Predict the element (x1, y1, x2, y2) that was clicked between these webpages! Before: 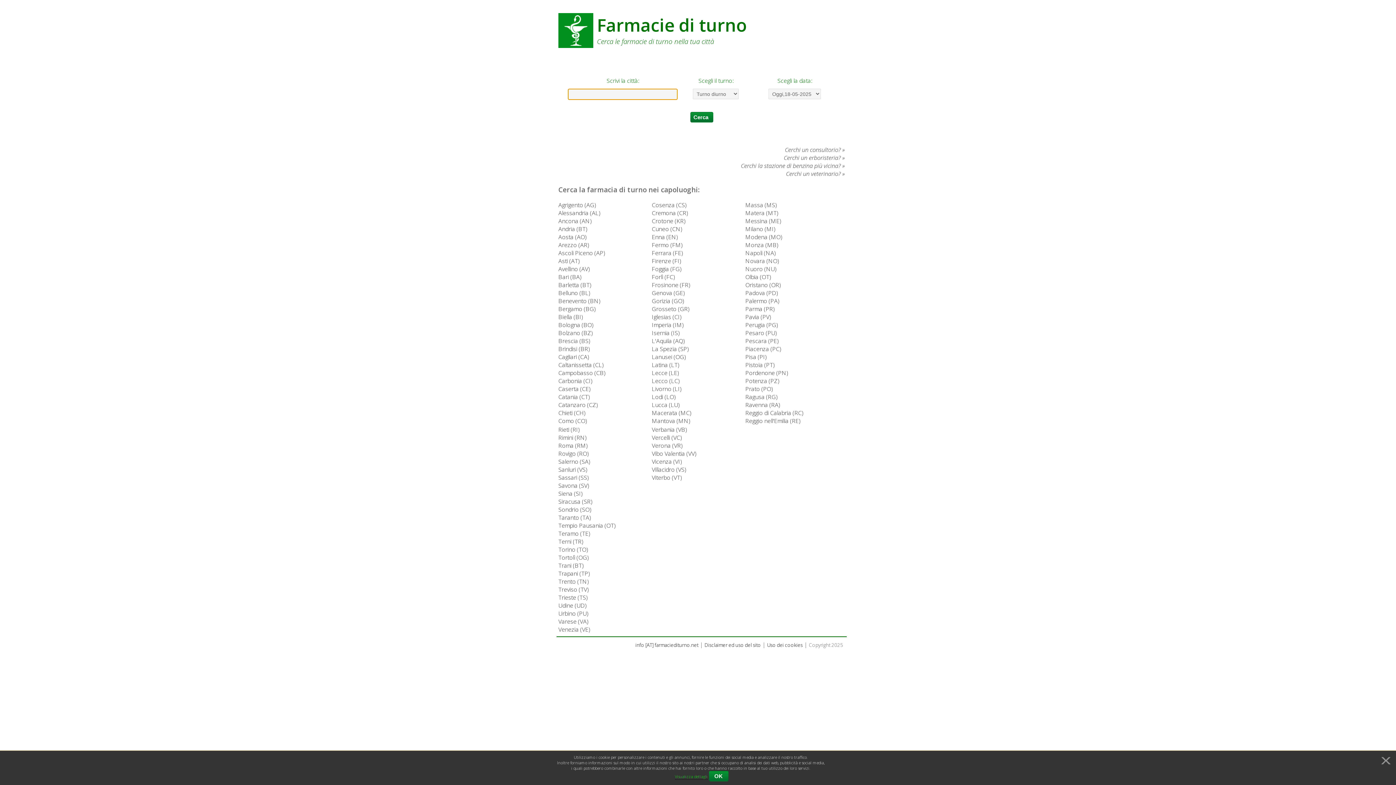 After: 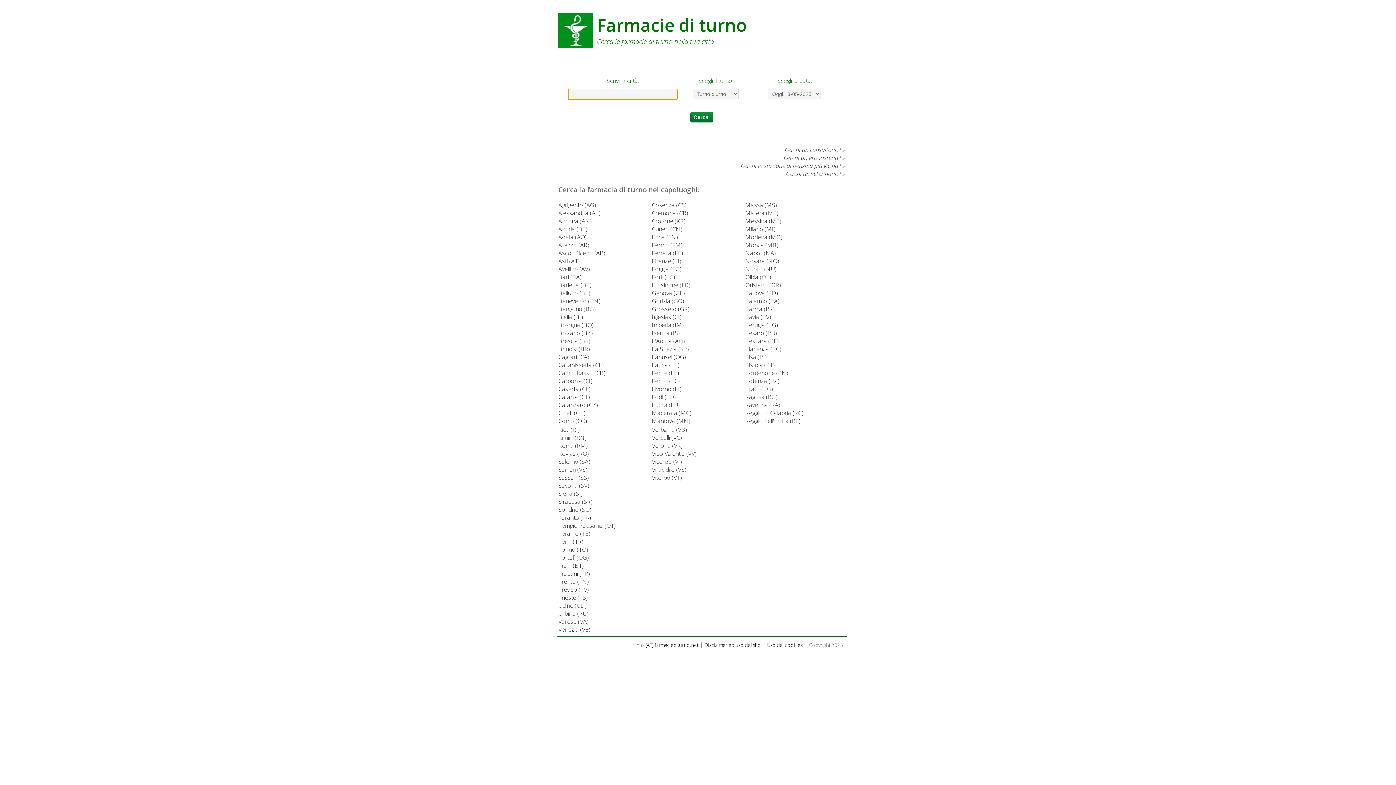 Action: label: Mantova (MN) bbox: (652, 416, 690, 424)